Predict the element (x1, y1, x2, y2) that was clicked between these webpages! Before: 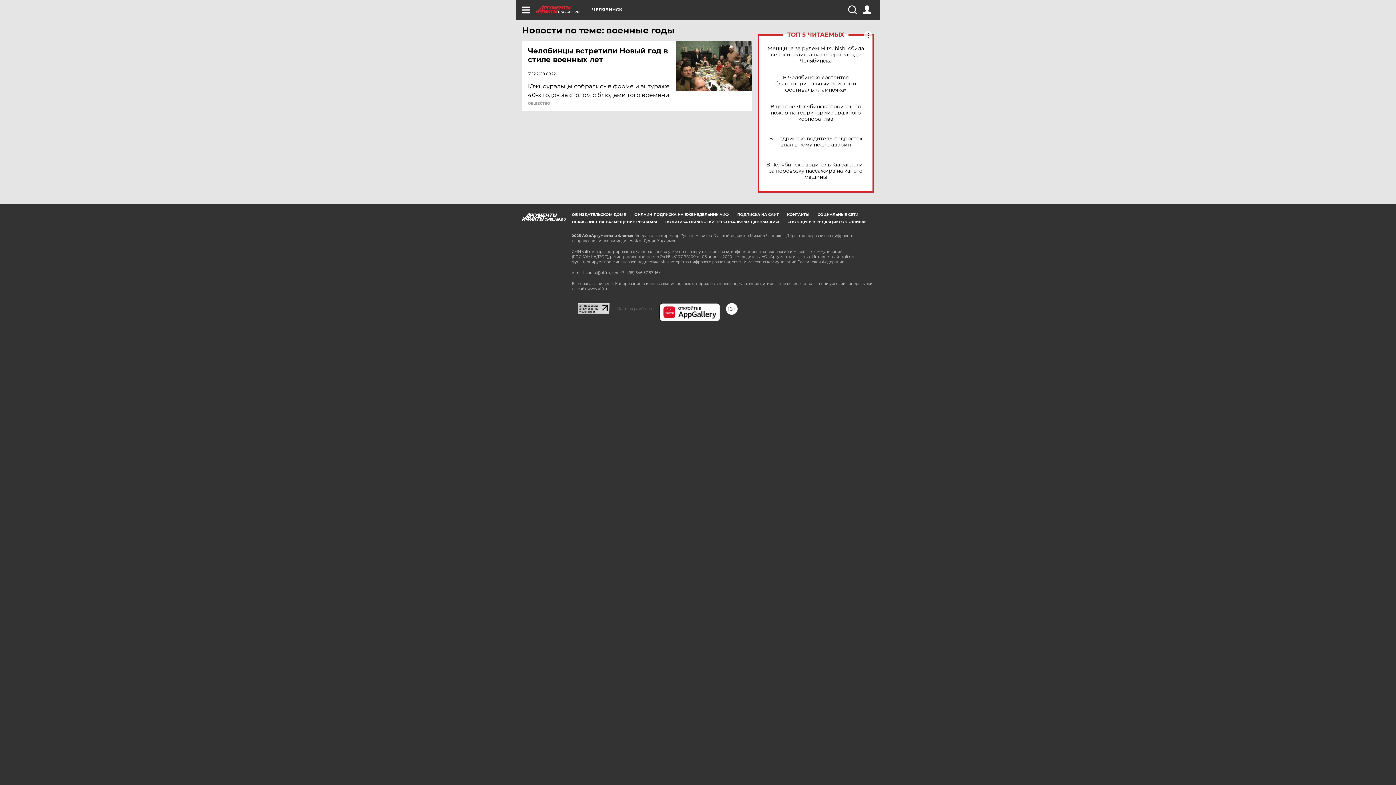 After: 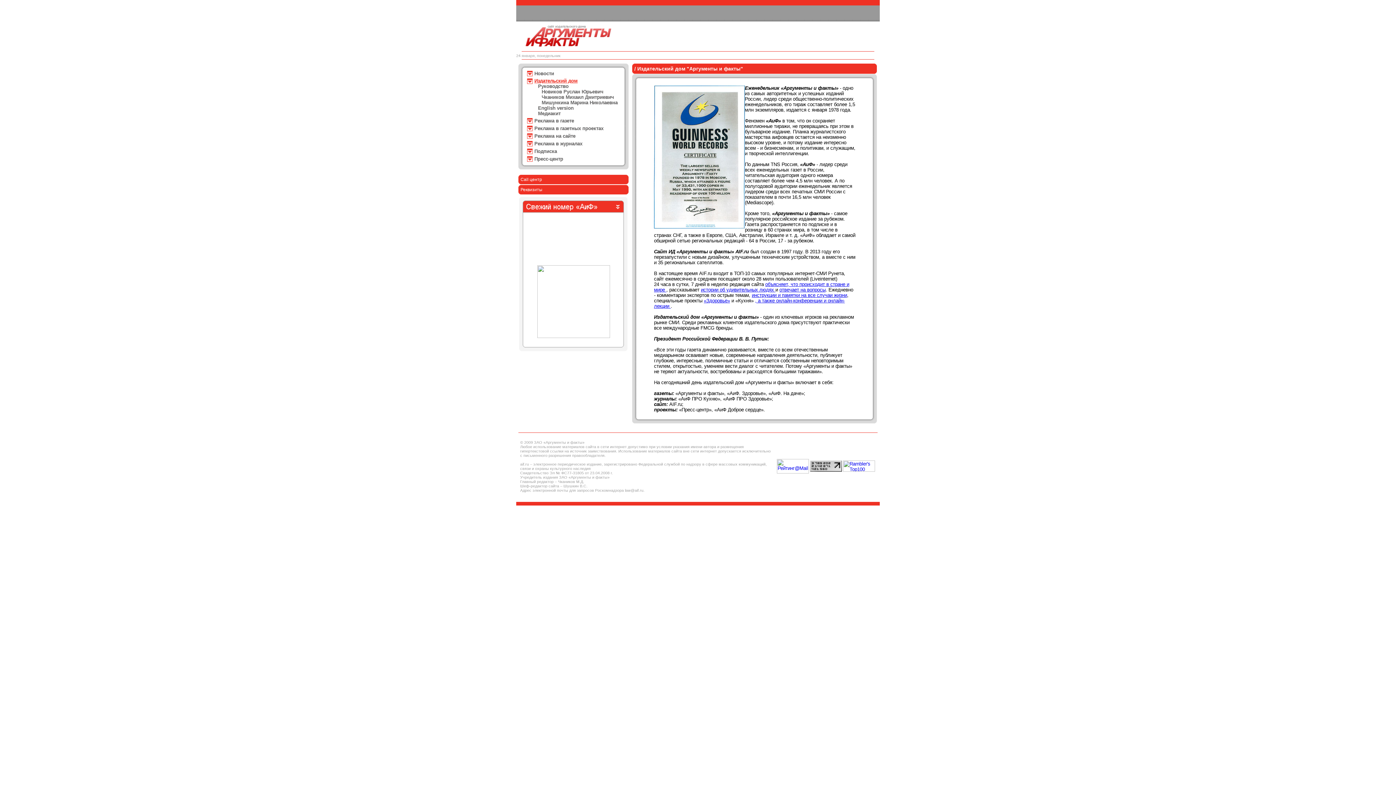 Action: label: ОБ ИЗДАТЕЛЬСКОМ ДОМЕ bbox: (572, 212, 626, 217)